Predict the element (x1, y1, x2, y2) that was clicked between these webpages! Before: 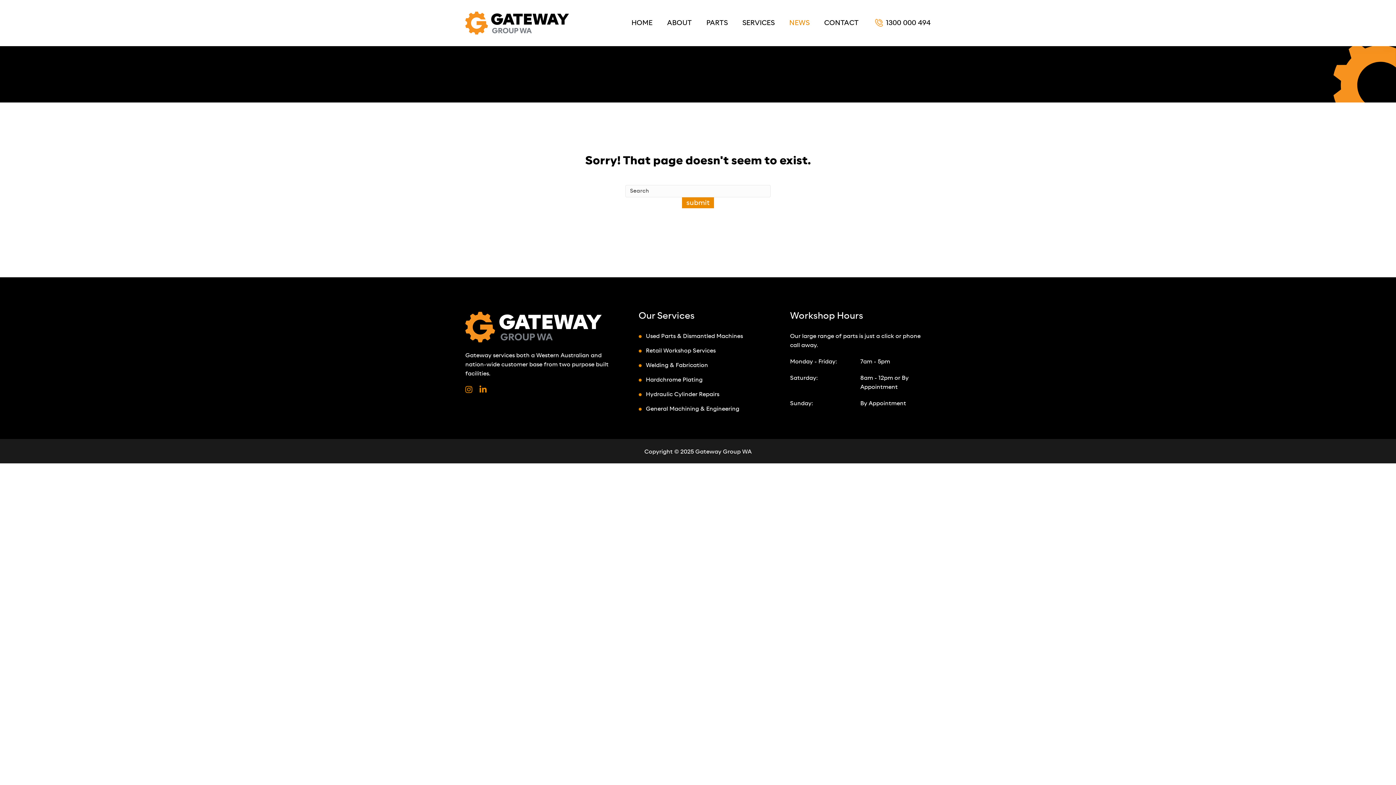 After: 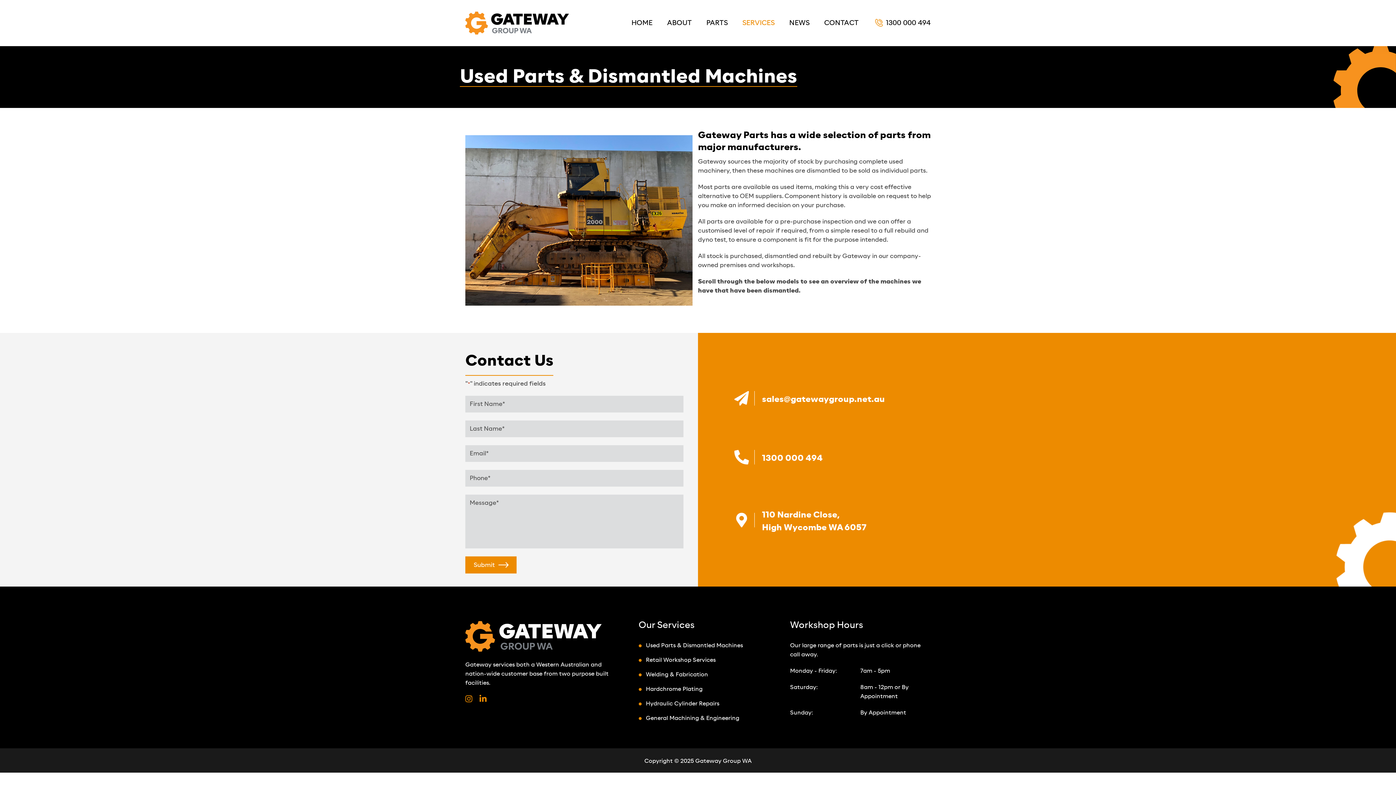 Action: bbox: (646, 333, 743, 339) label: Used Parts & Dismantled Machines